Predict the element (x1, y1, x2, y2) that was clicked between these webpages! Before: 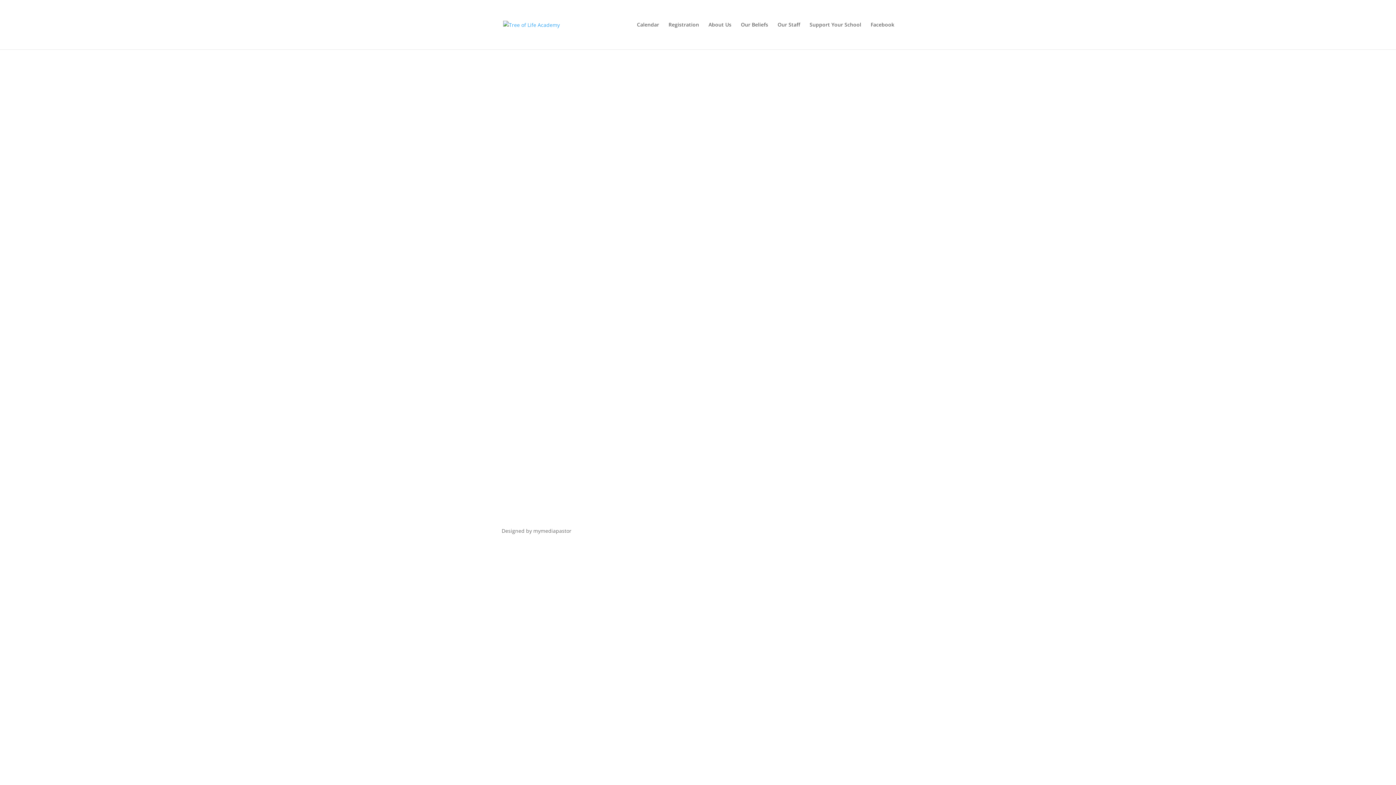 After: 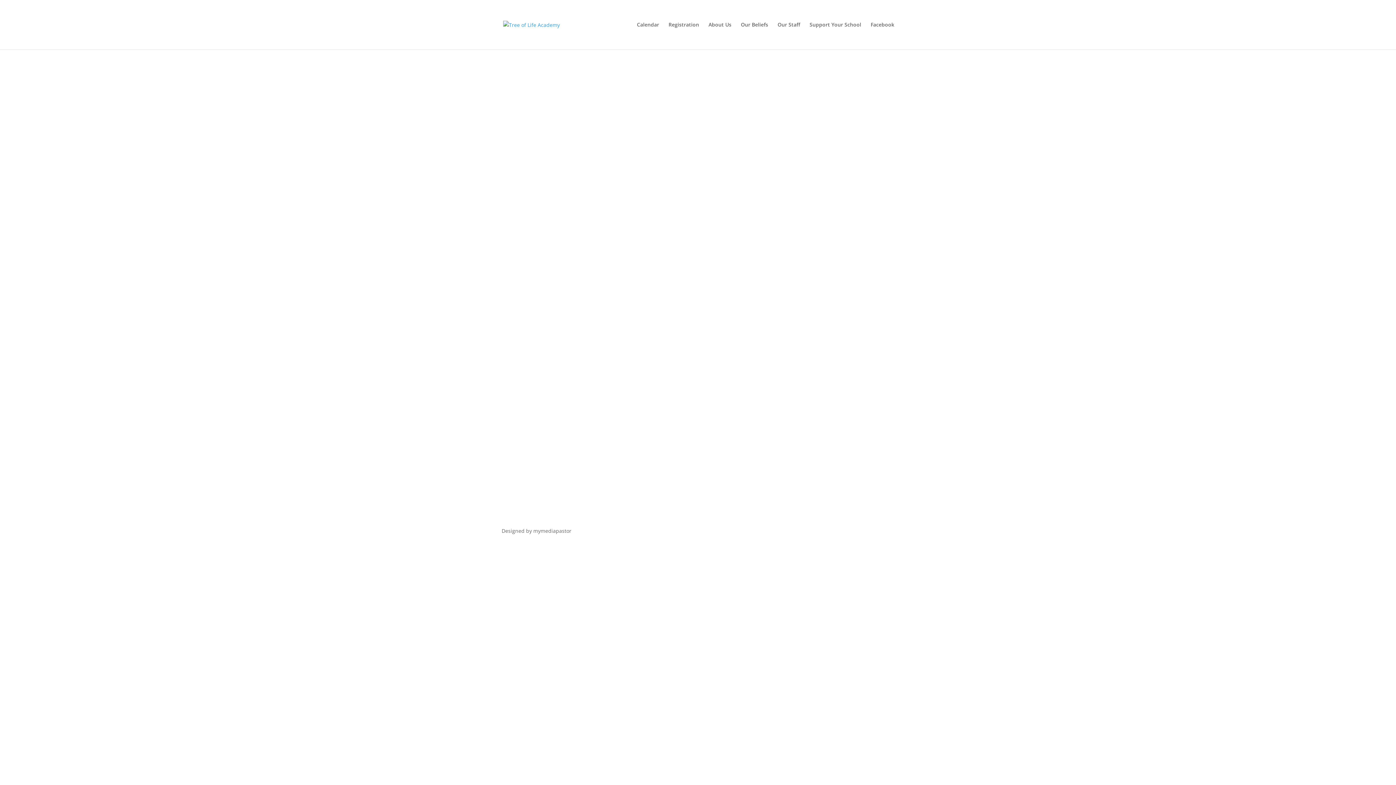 Action: bbox: (735, 436, 804, 443) label: thetolacademy@gmail.com